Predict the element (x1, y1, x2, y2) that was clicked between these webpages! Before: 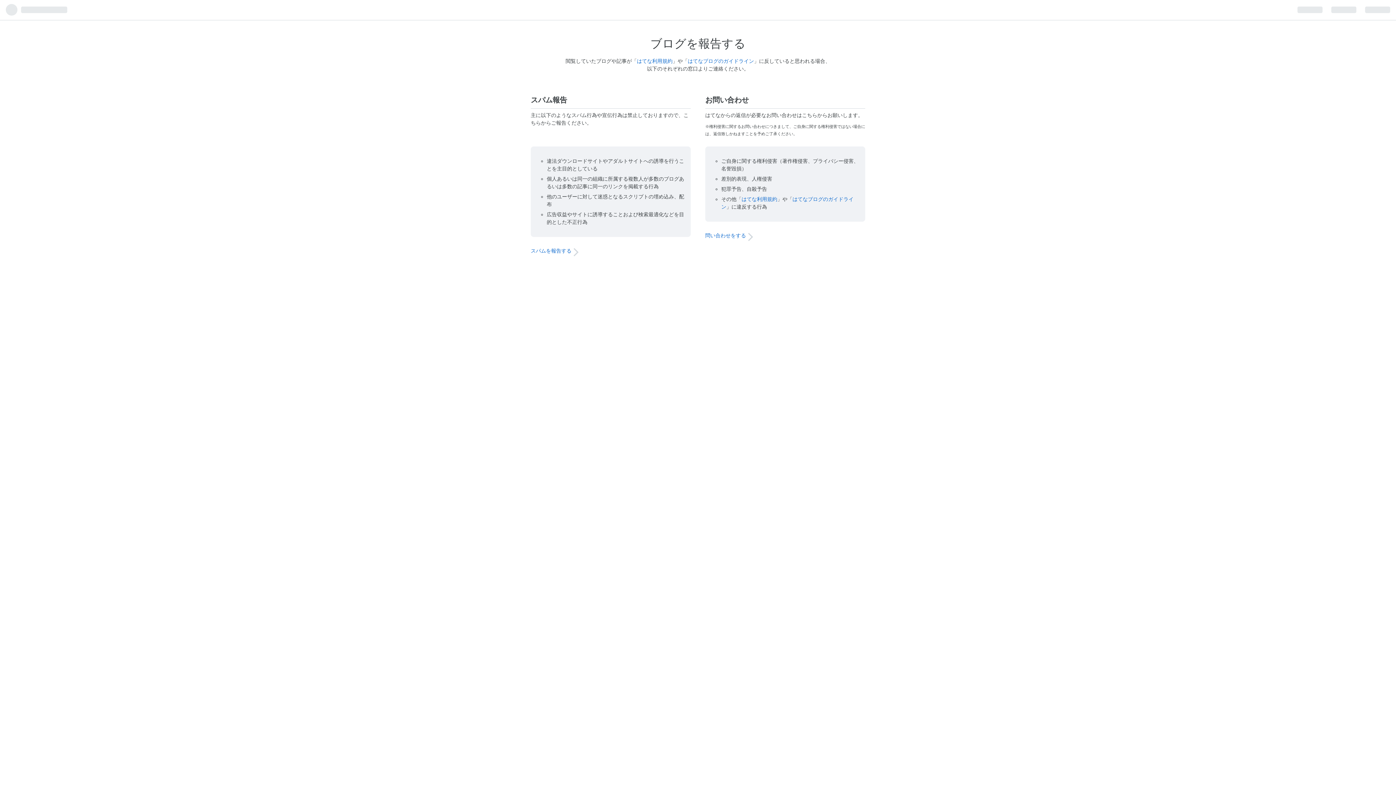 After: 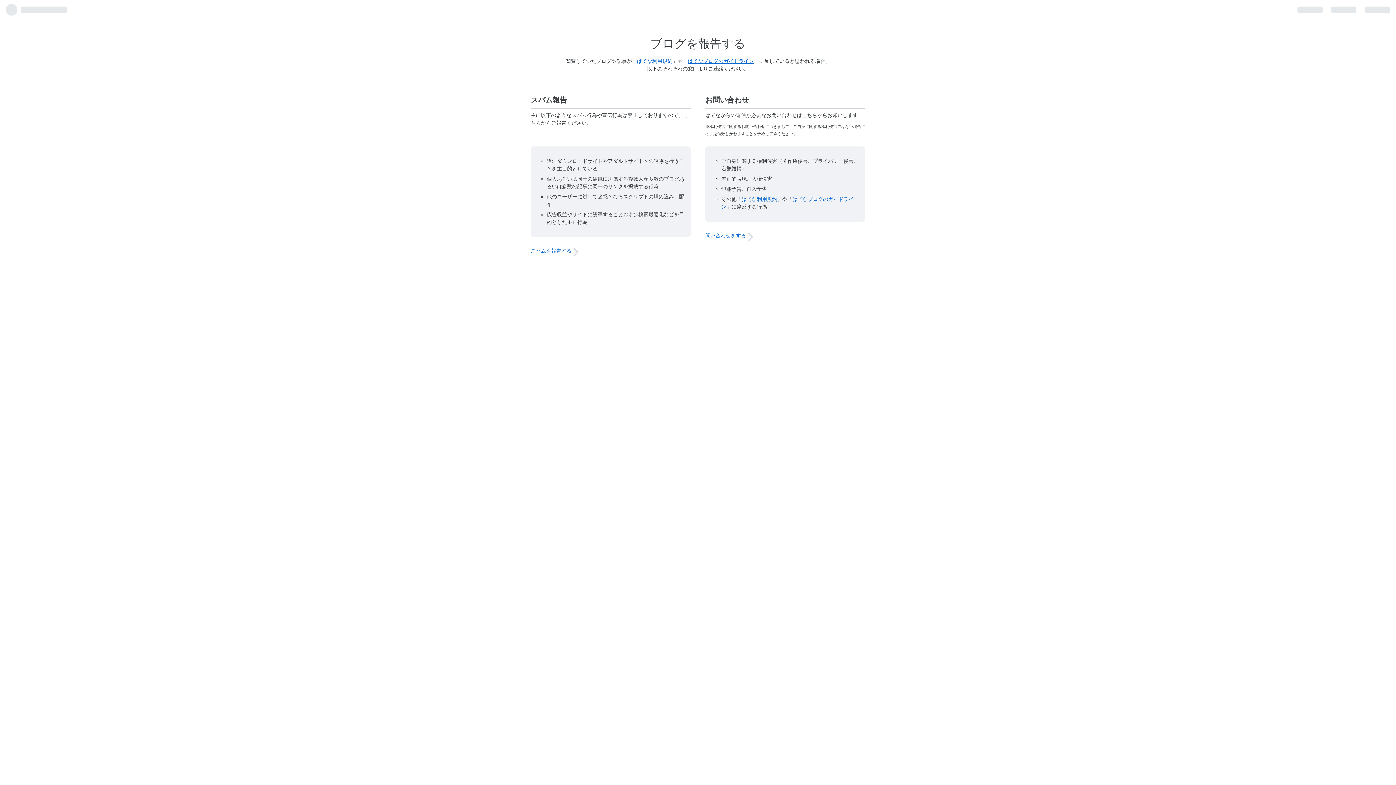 Action: label: はてなブログのガイドライン bbox: (688, 58, 754, 64)